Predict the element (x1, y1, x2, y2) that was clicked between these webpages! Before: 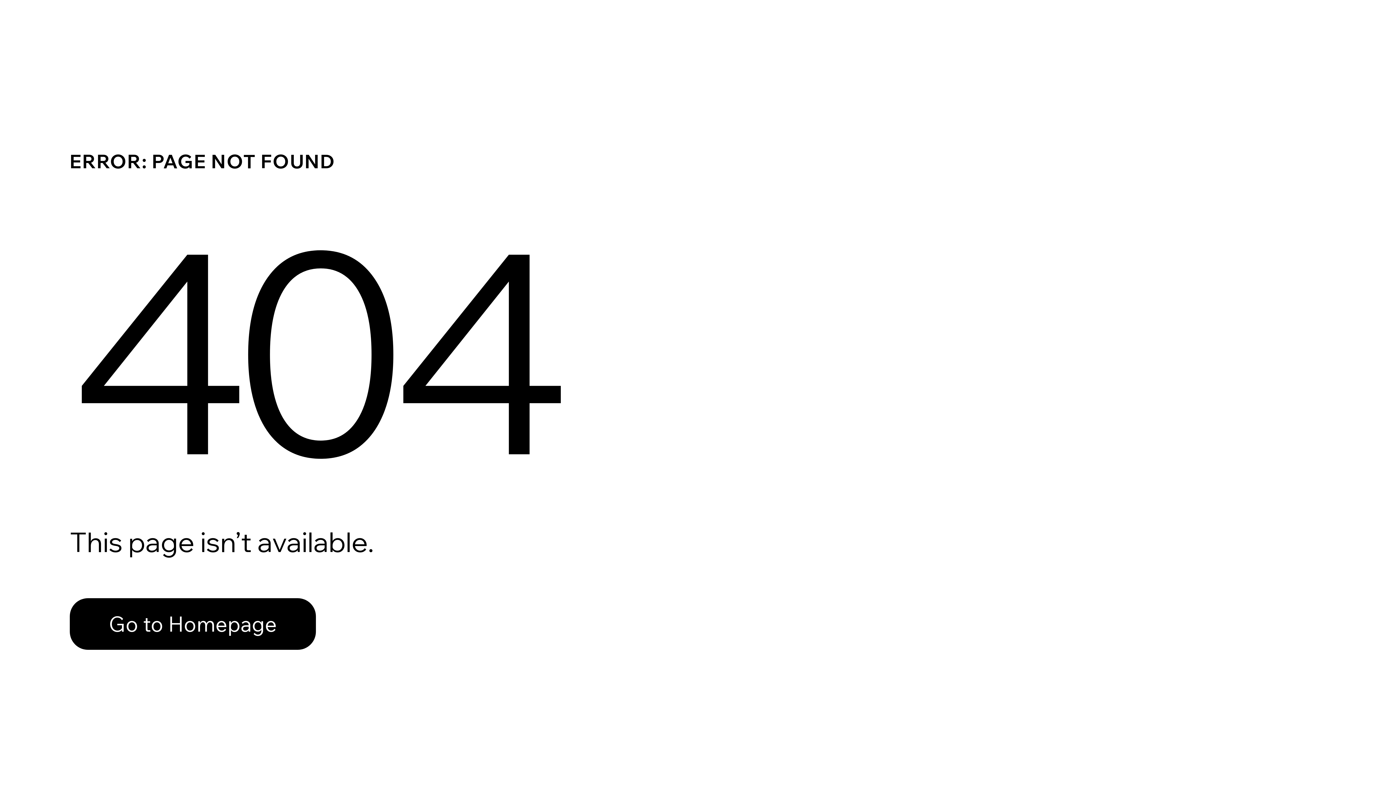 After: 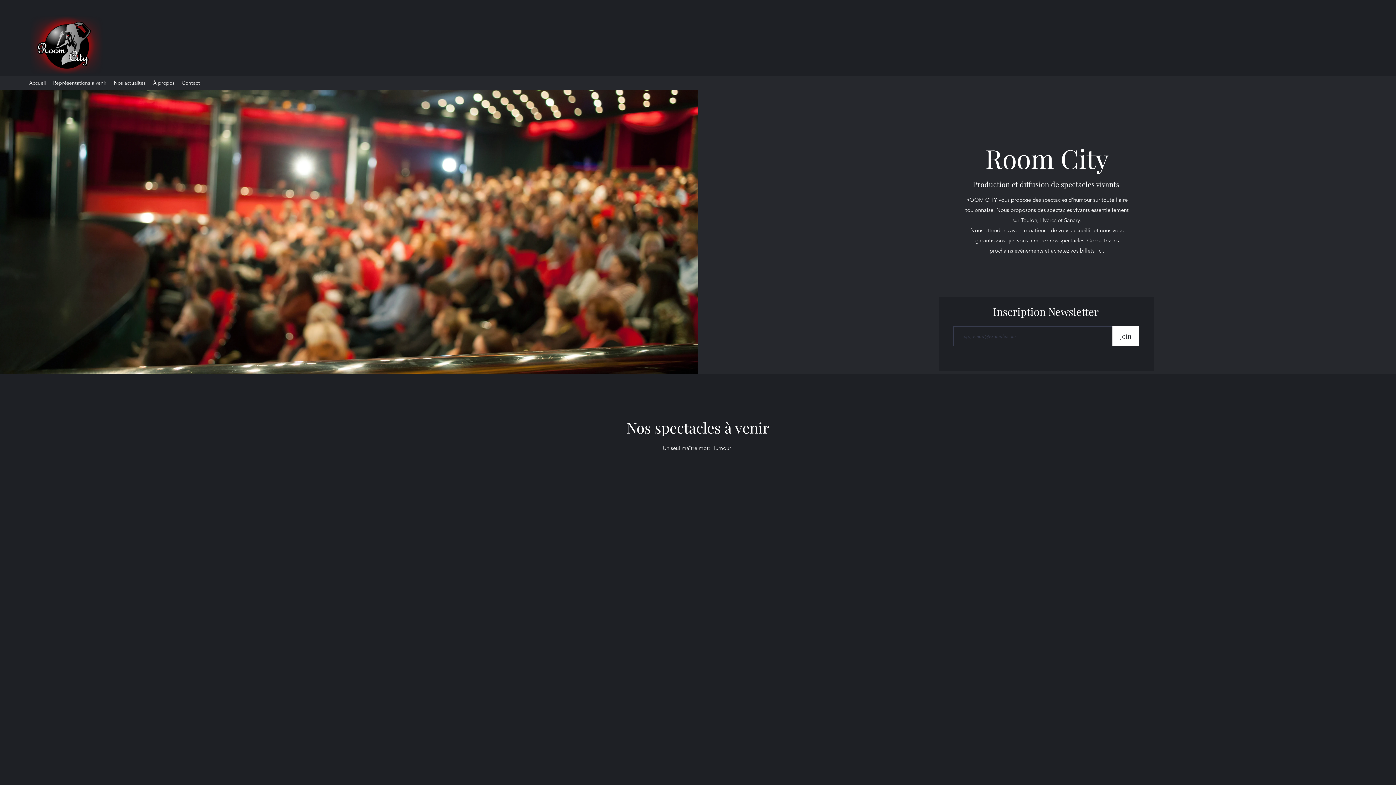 Action: label: Go to Homepage bbox: (69, 598, 316, 650)